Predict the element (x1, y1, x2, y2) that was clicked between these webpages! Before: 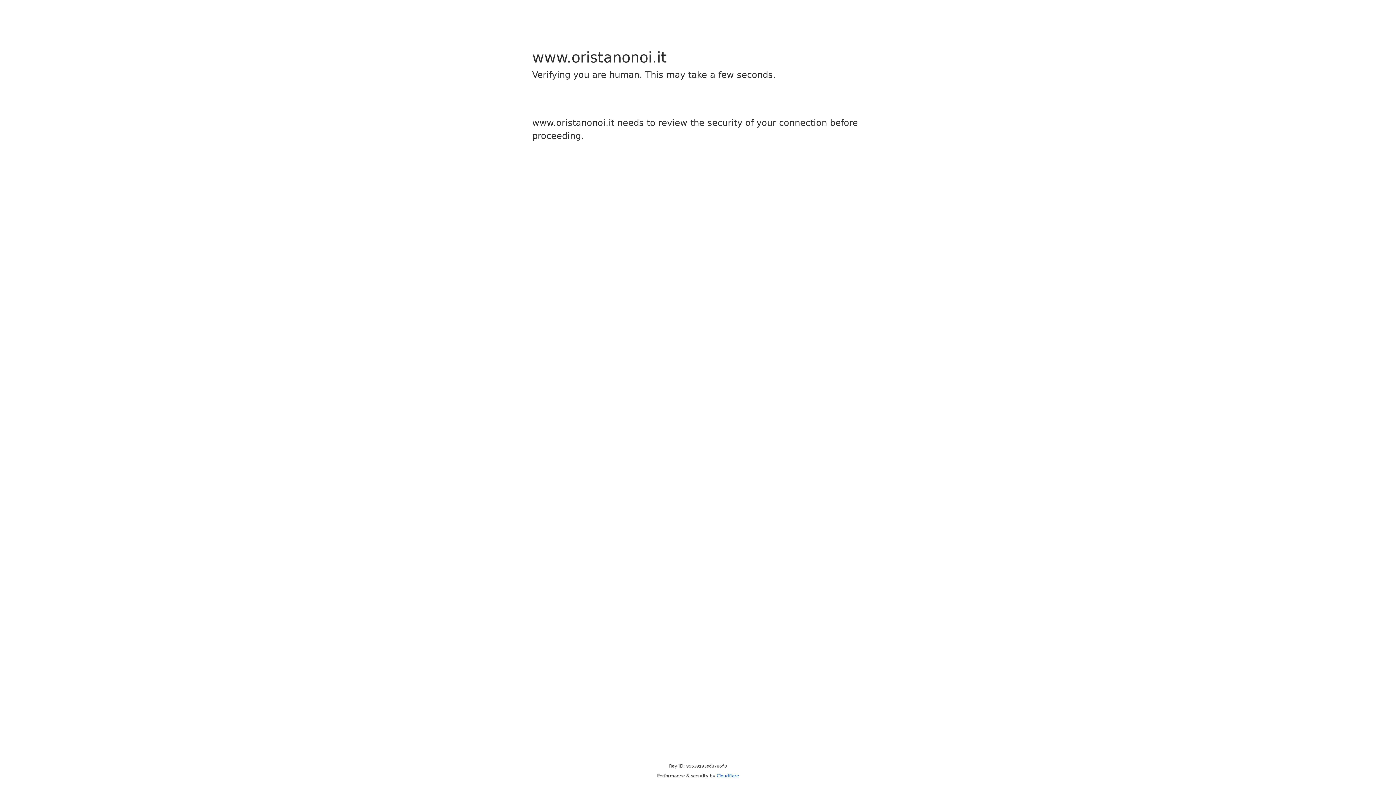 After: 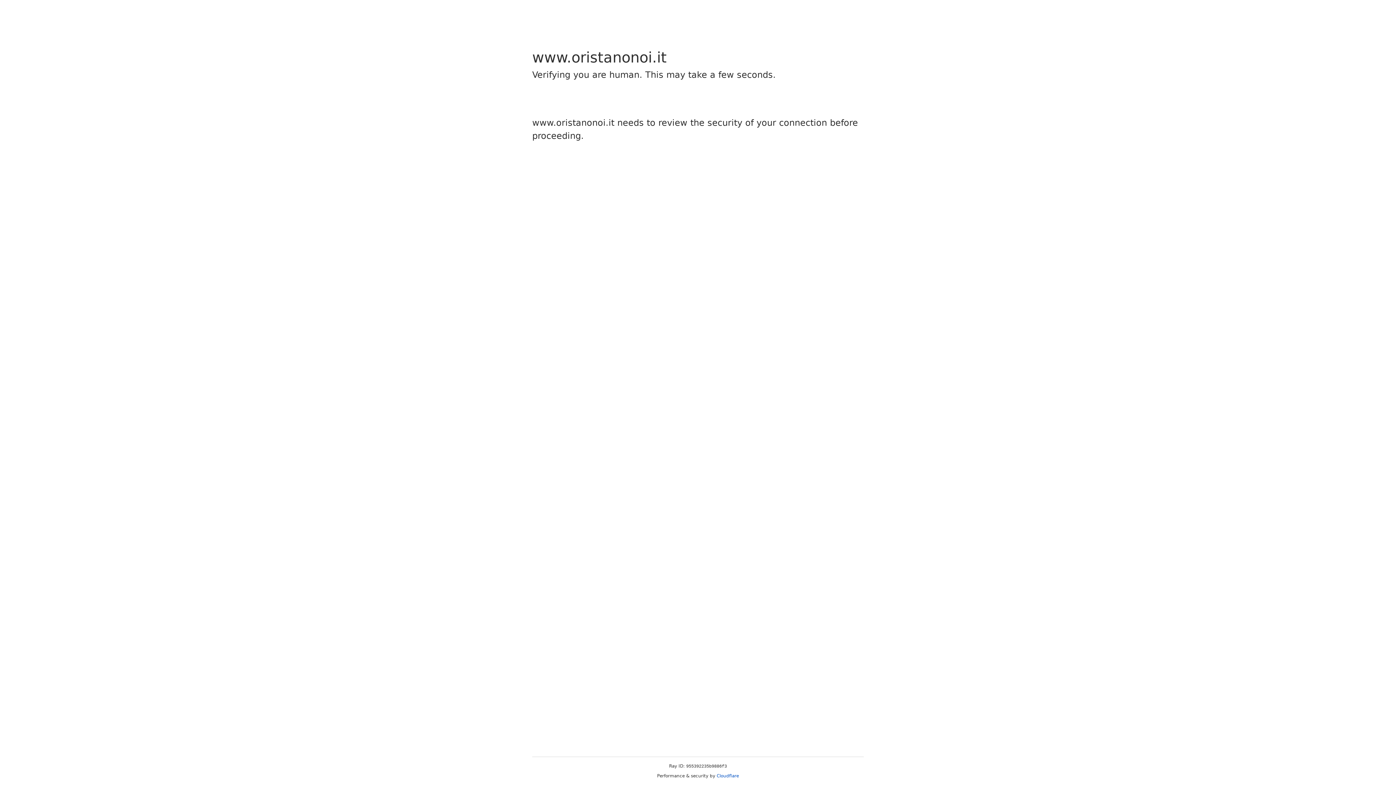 Action: bbox: (716, 773, 739, 778) label: Cloudflare